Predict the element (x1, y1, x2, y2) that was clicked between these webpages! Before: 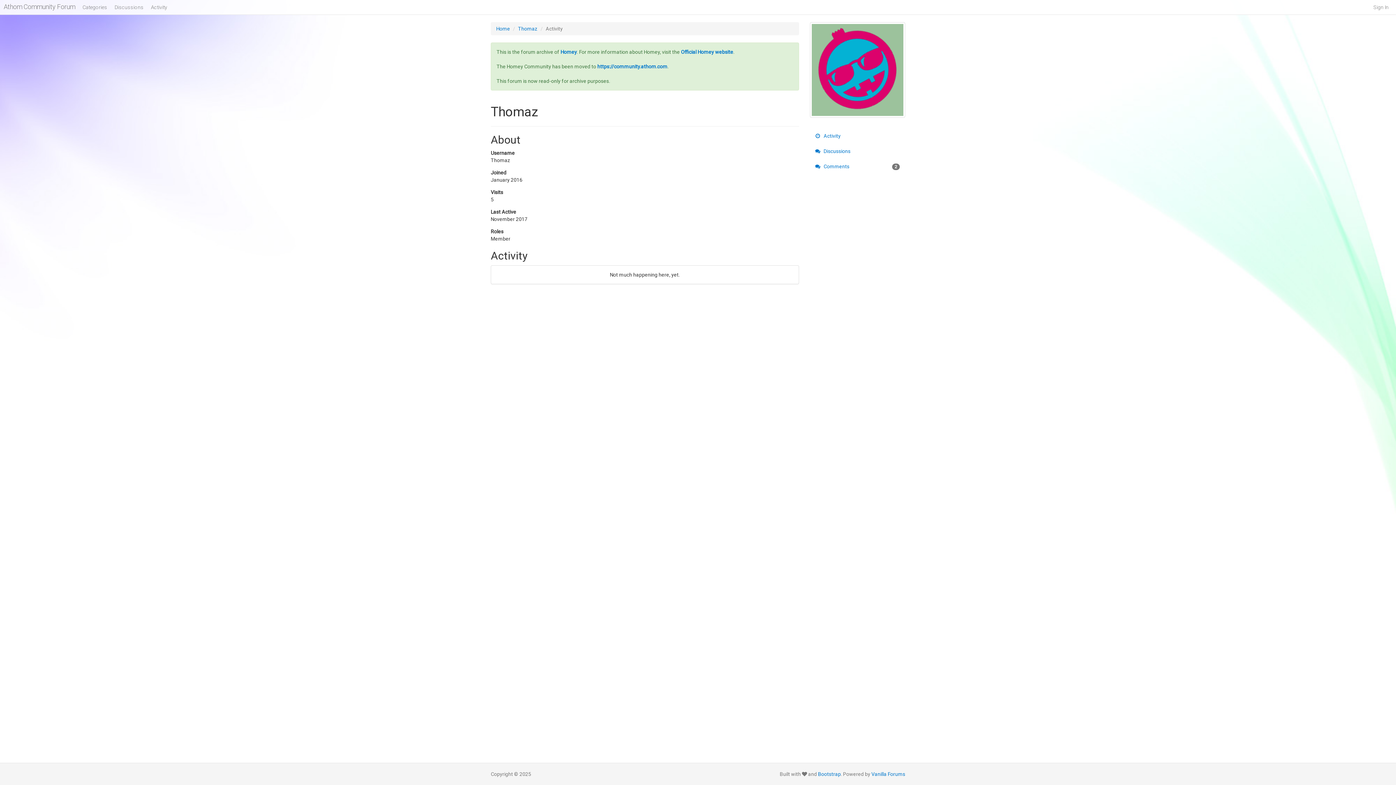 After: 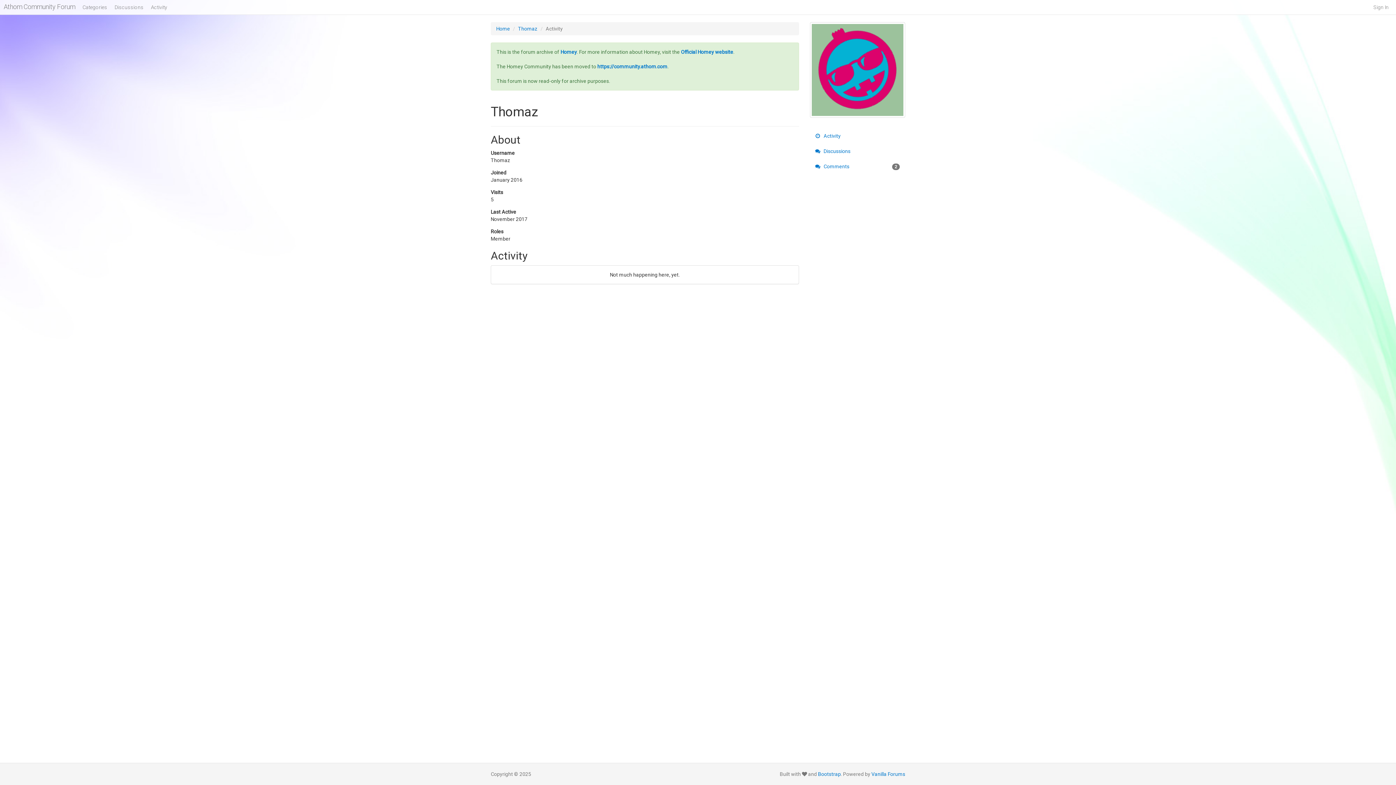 Action: label:  Activity bbox: (810, 128, 905, 143)